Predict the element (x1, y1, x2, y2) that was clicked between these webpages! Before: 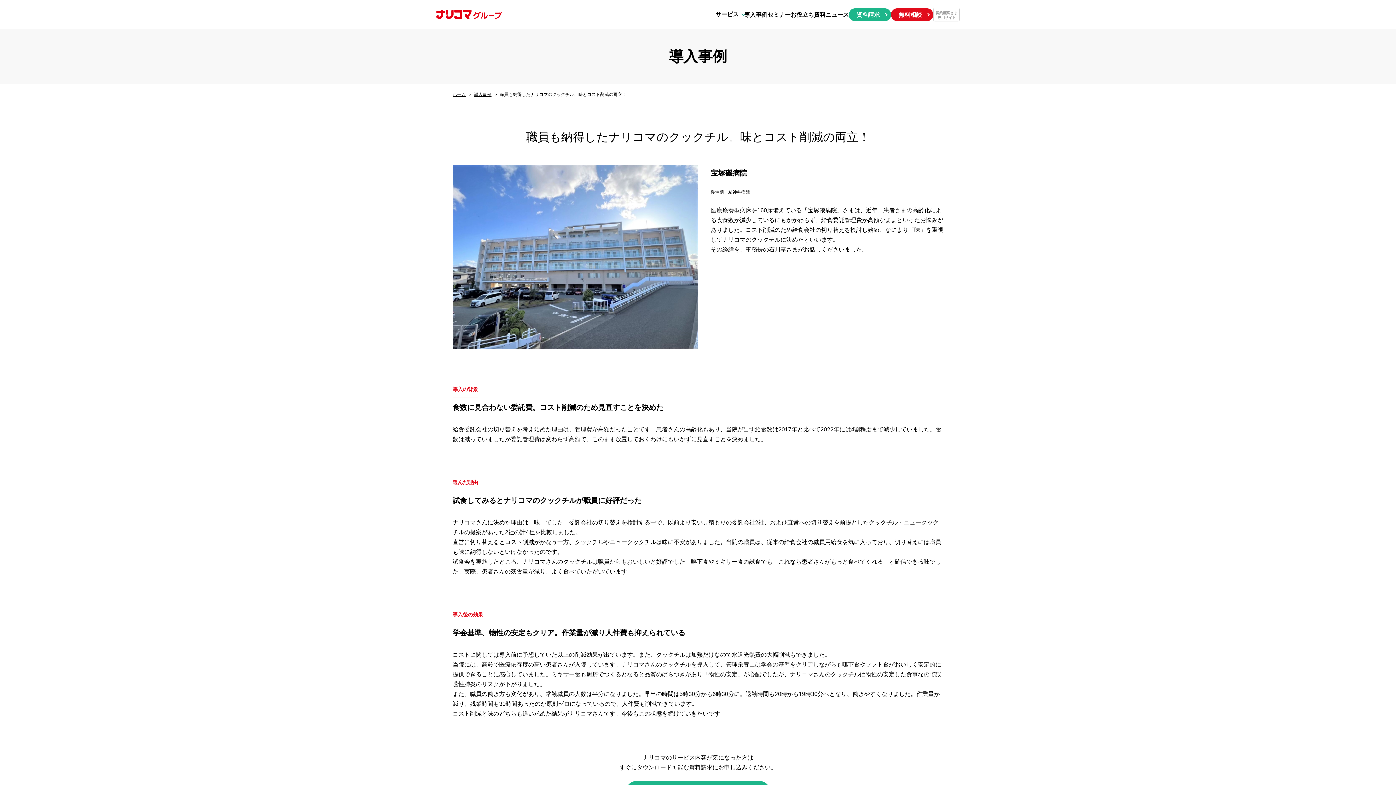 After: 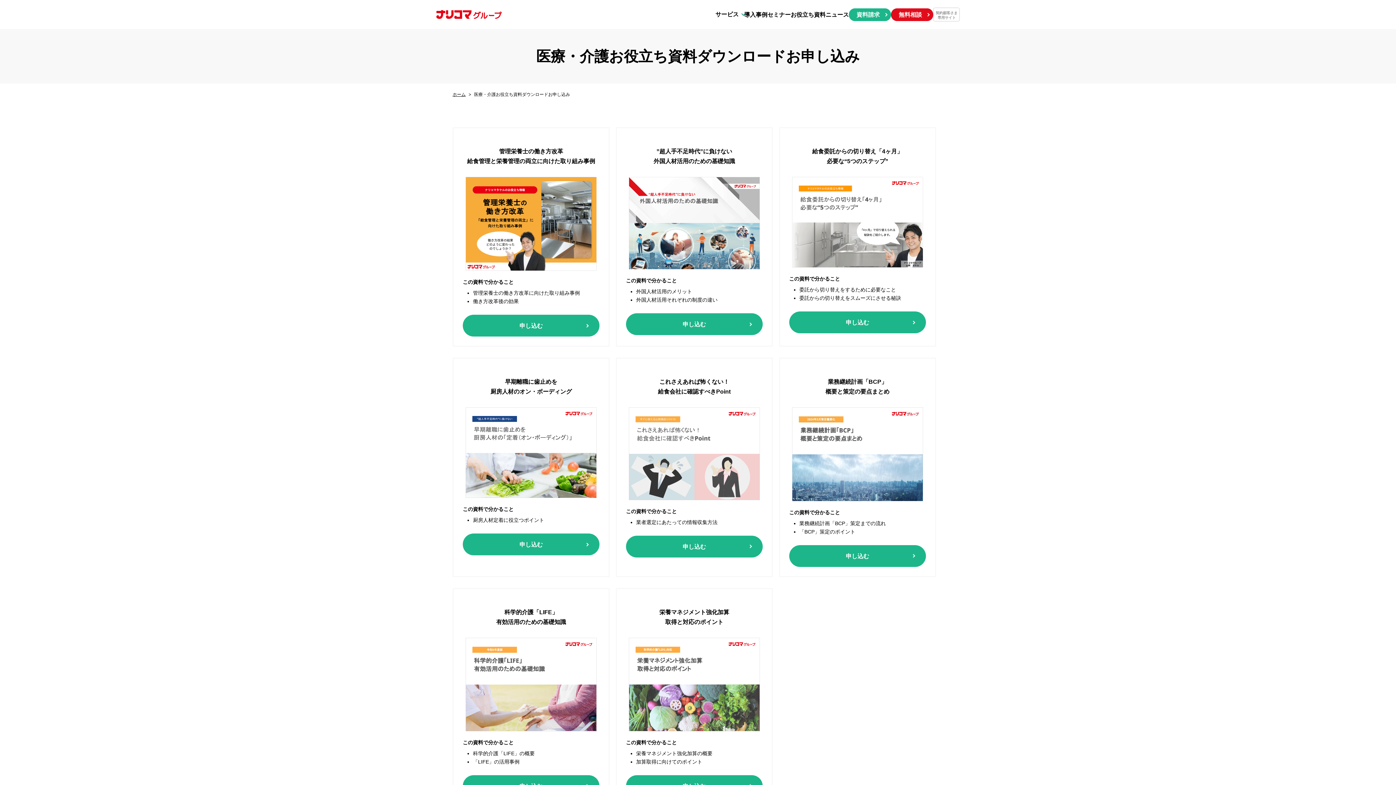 Action: label: お役立ち資料 bbox: (790, 11, 825, 17)